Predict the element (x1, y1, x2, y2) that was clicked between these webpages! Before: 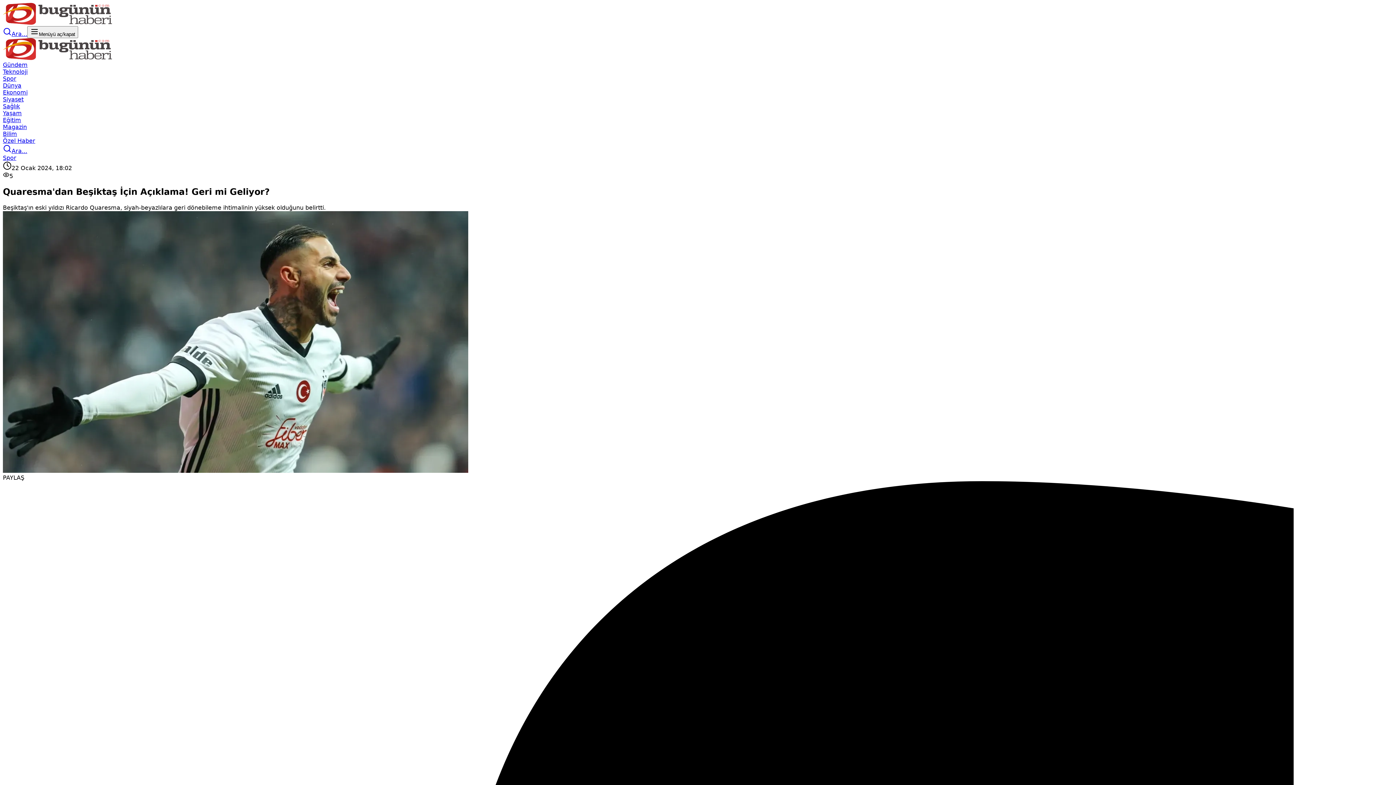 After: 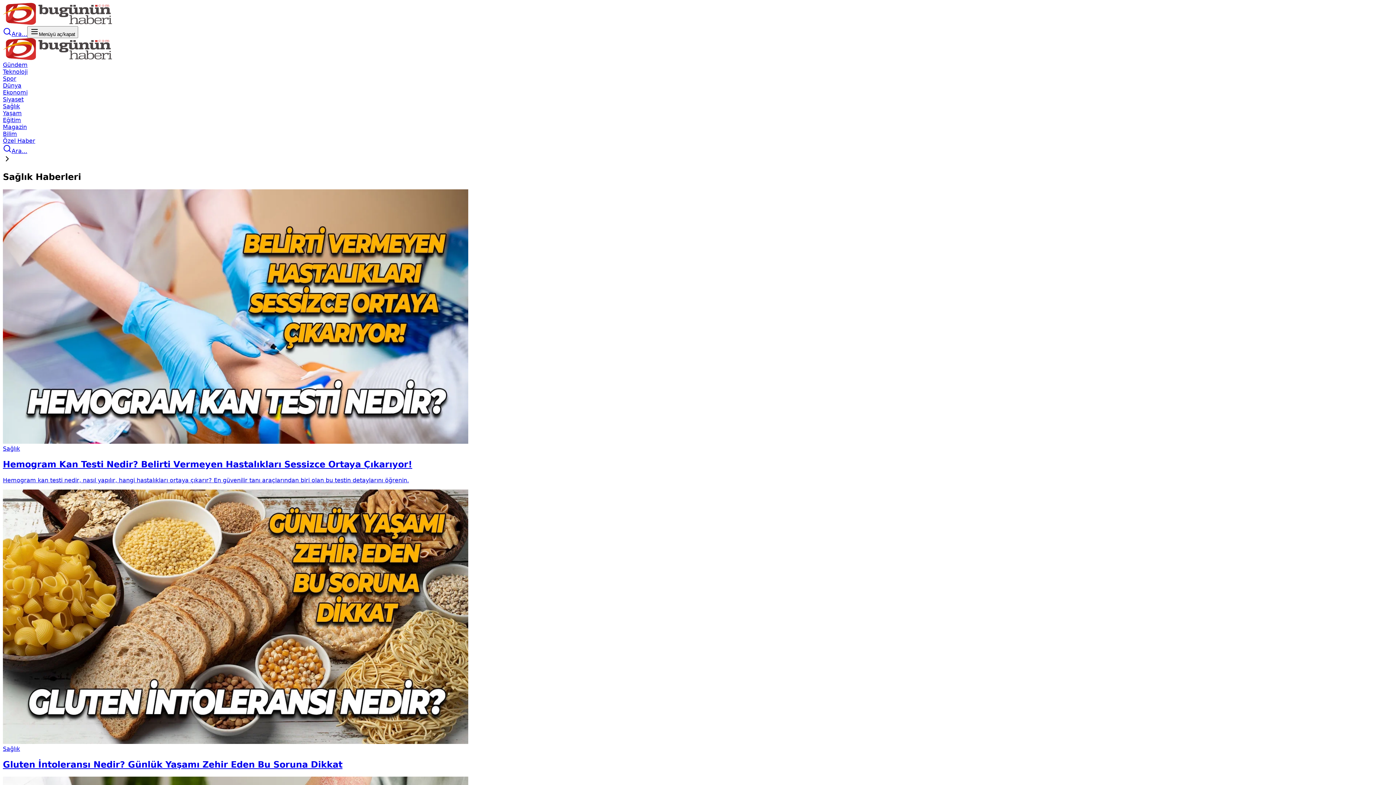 Action: label: Sağlık bbox: (2, 102, 20, 109)